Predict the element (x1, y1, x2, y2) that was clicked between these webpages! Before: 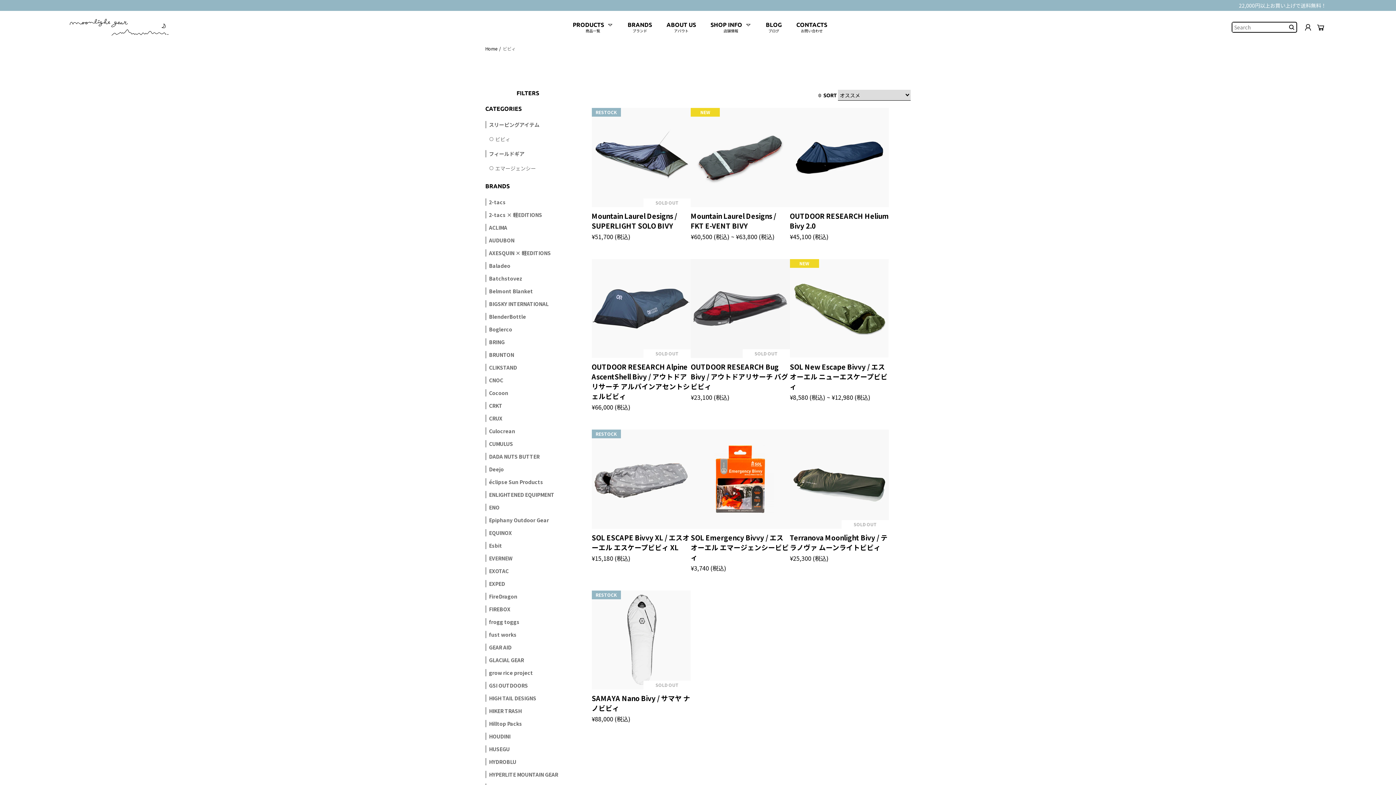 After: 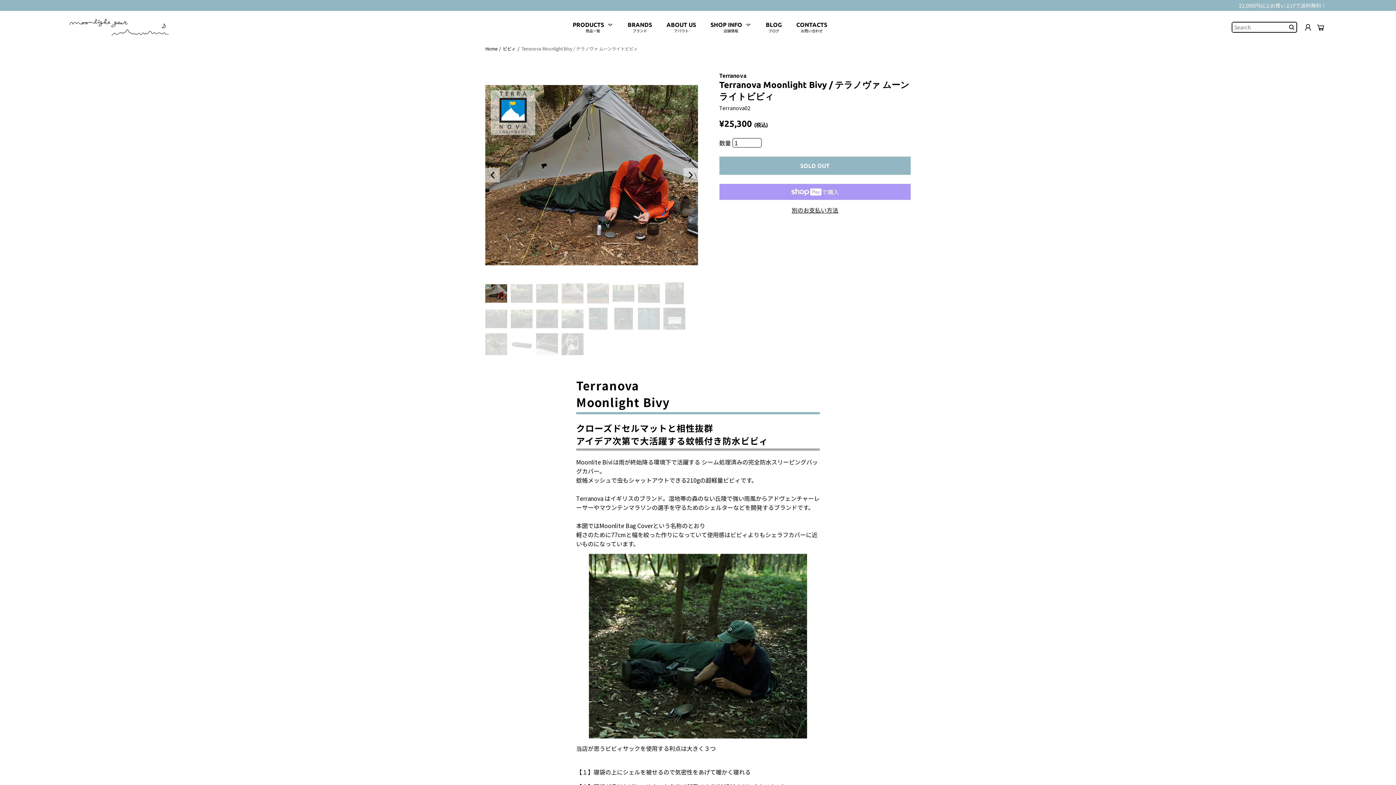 Action: bbox: (790, 429, 889, 562) label: SOLD OUT
Terranova Moonlight Bivy / テラノヴァ ムーンライトビビィ

¥25,300 (税込)